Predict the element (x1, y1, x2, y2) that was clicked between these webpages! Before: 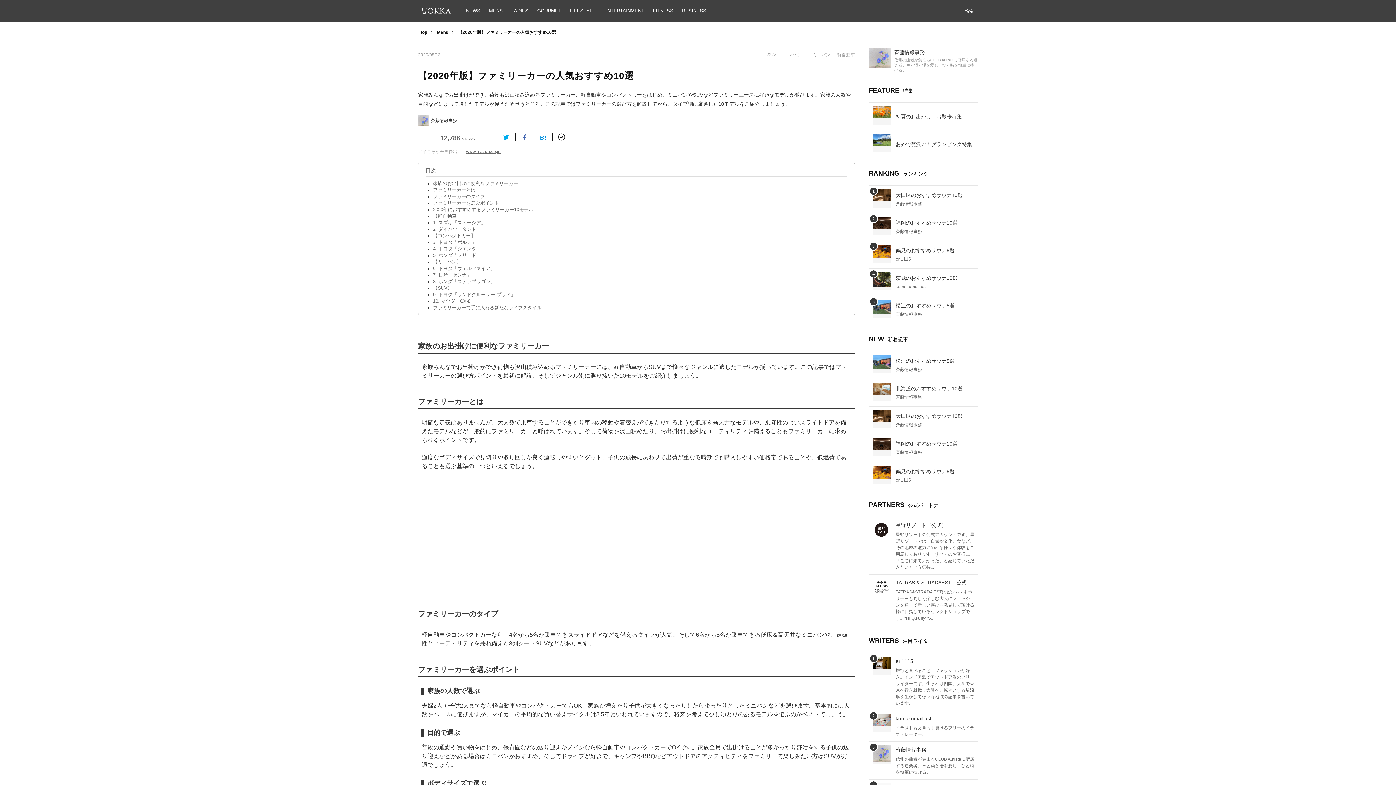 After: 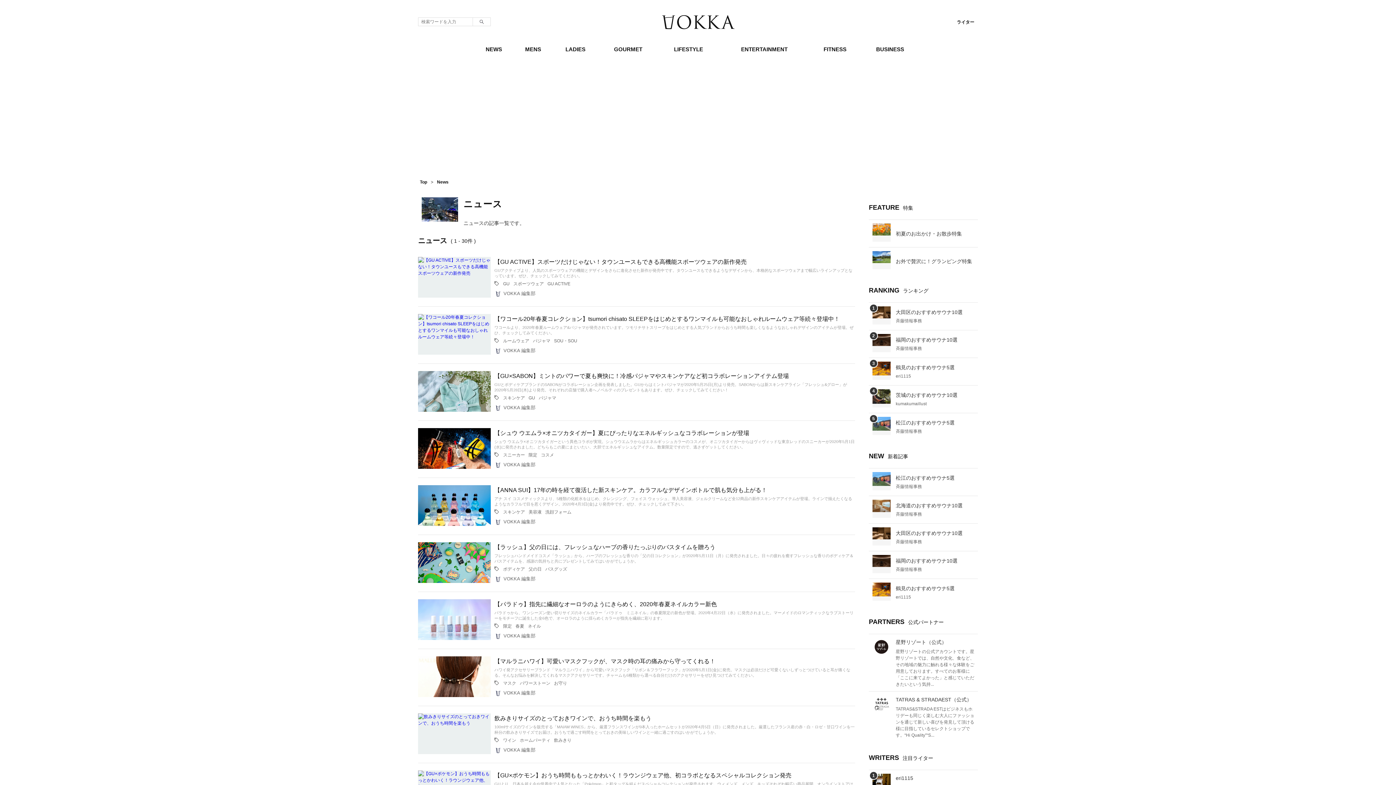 Action: label: NEWS bbox: (464, 6, 482, 15)